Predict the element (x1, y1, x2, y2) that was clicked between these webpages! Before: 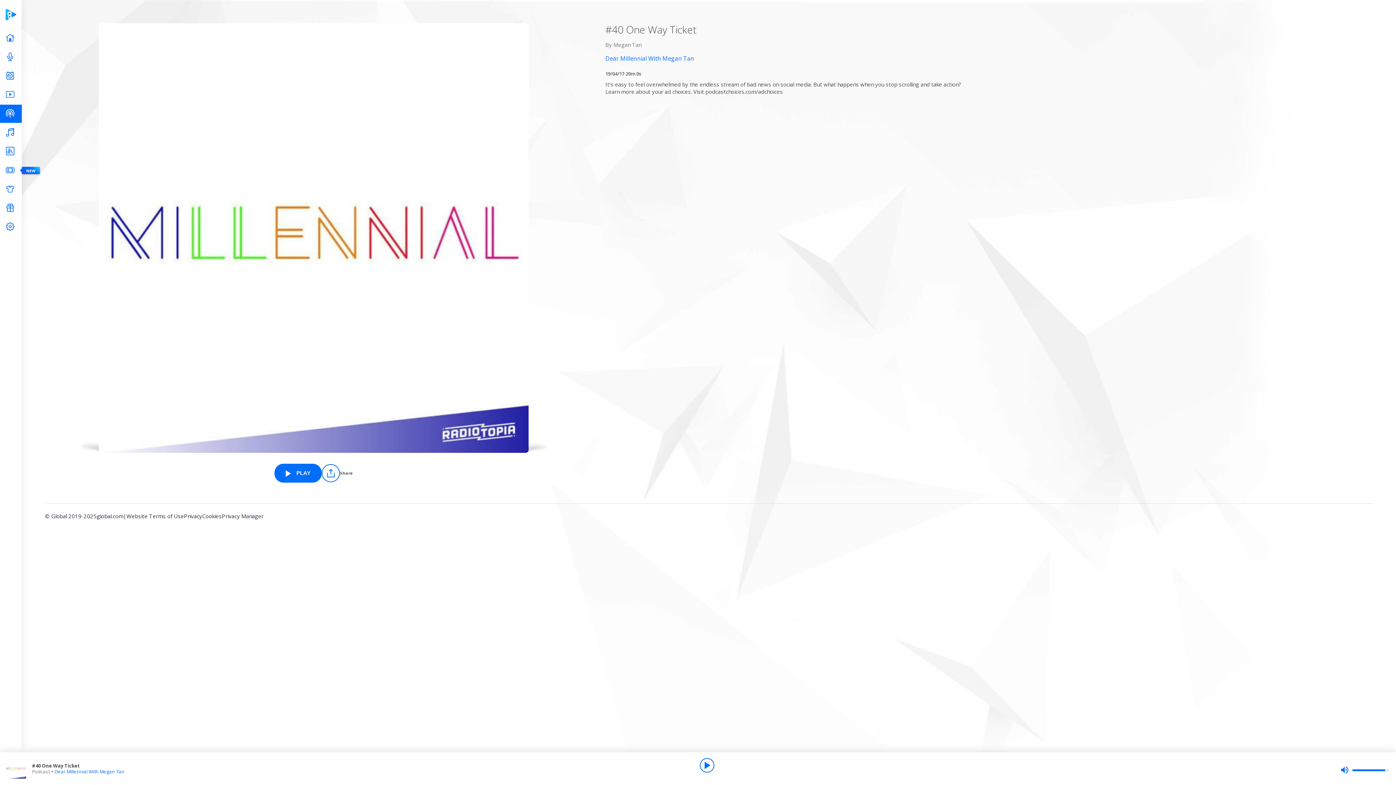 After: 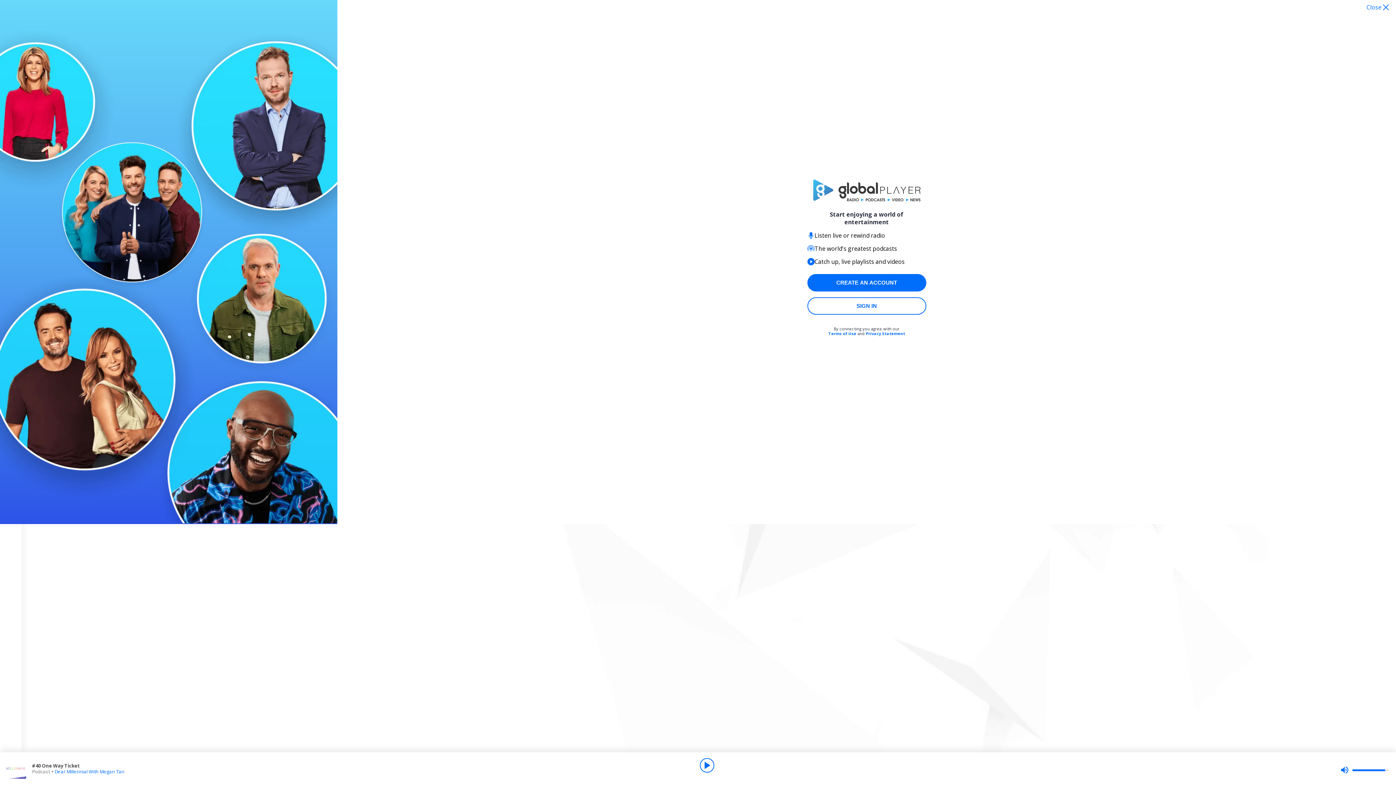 Action: bbox: (700, 758, 714, 773) label: Play